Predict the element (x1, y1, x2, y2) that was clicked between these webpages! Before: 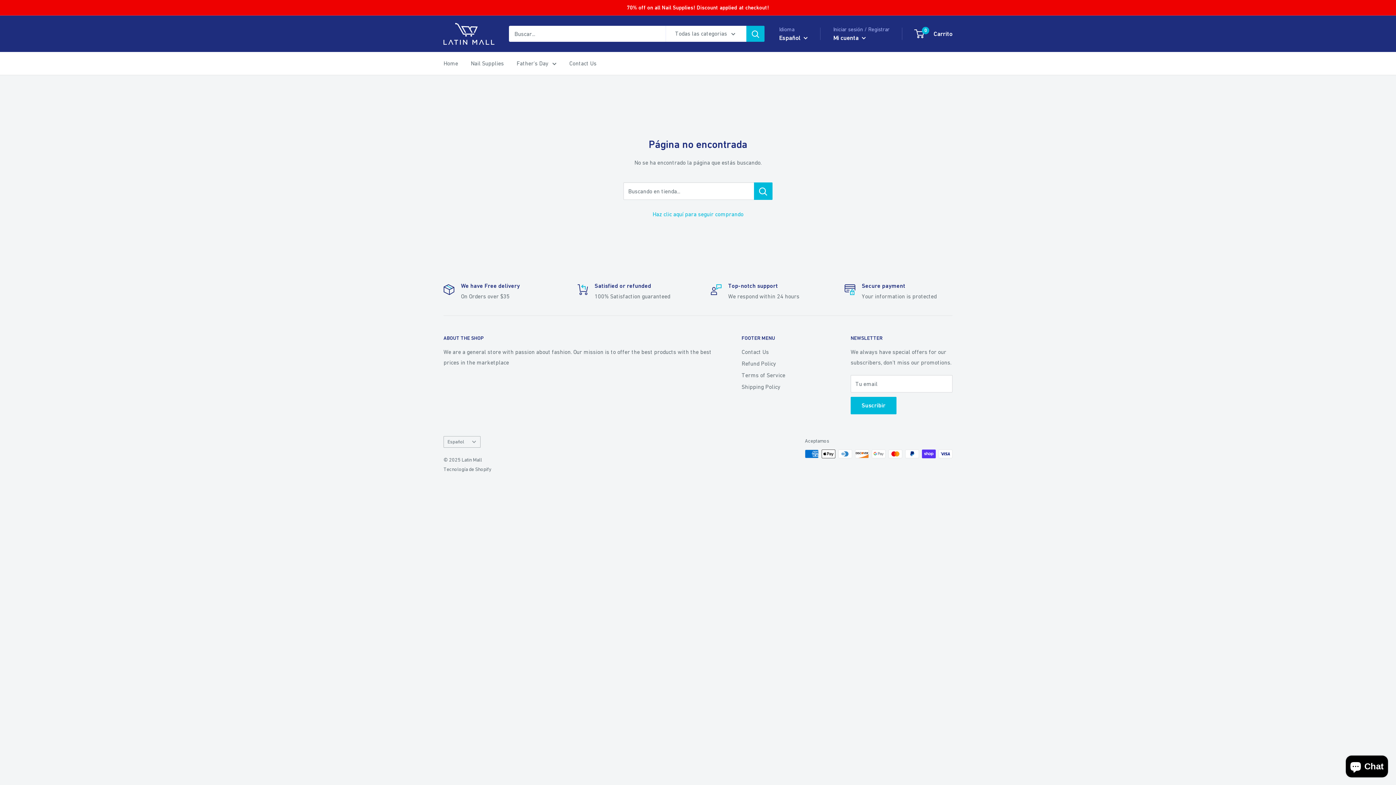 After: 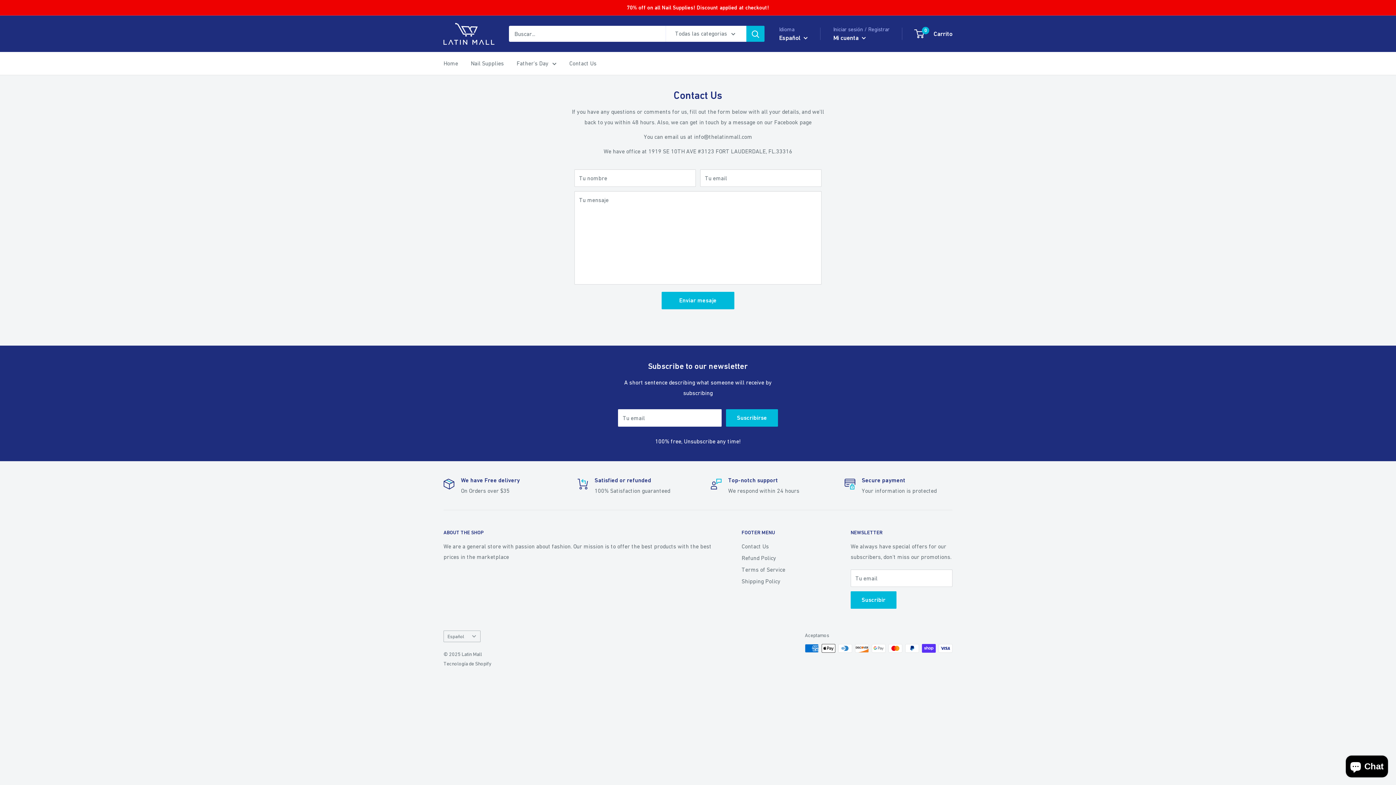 Action: bbox: (569, 58, 596, 68) label: Contact Us